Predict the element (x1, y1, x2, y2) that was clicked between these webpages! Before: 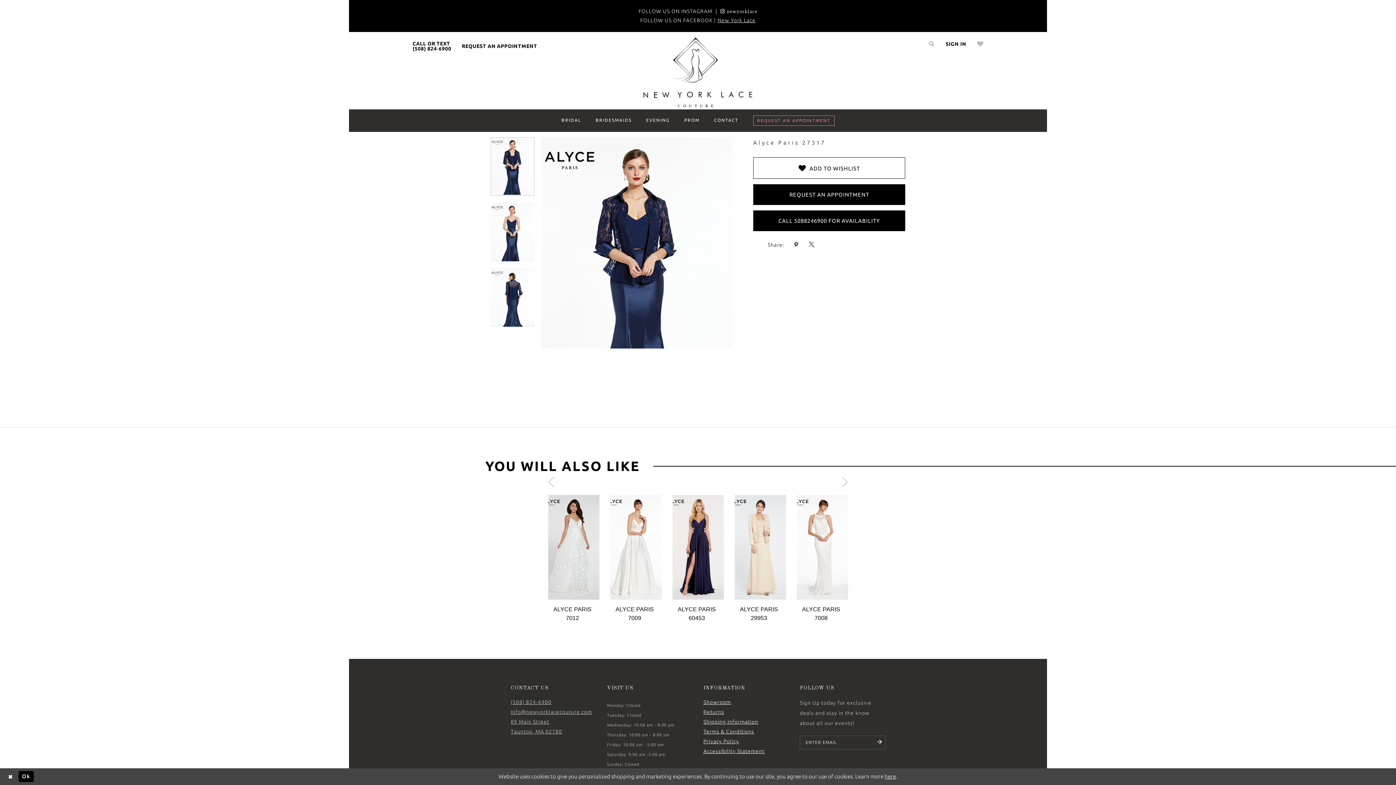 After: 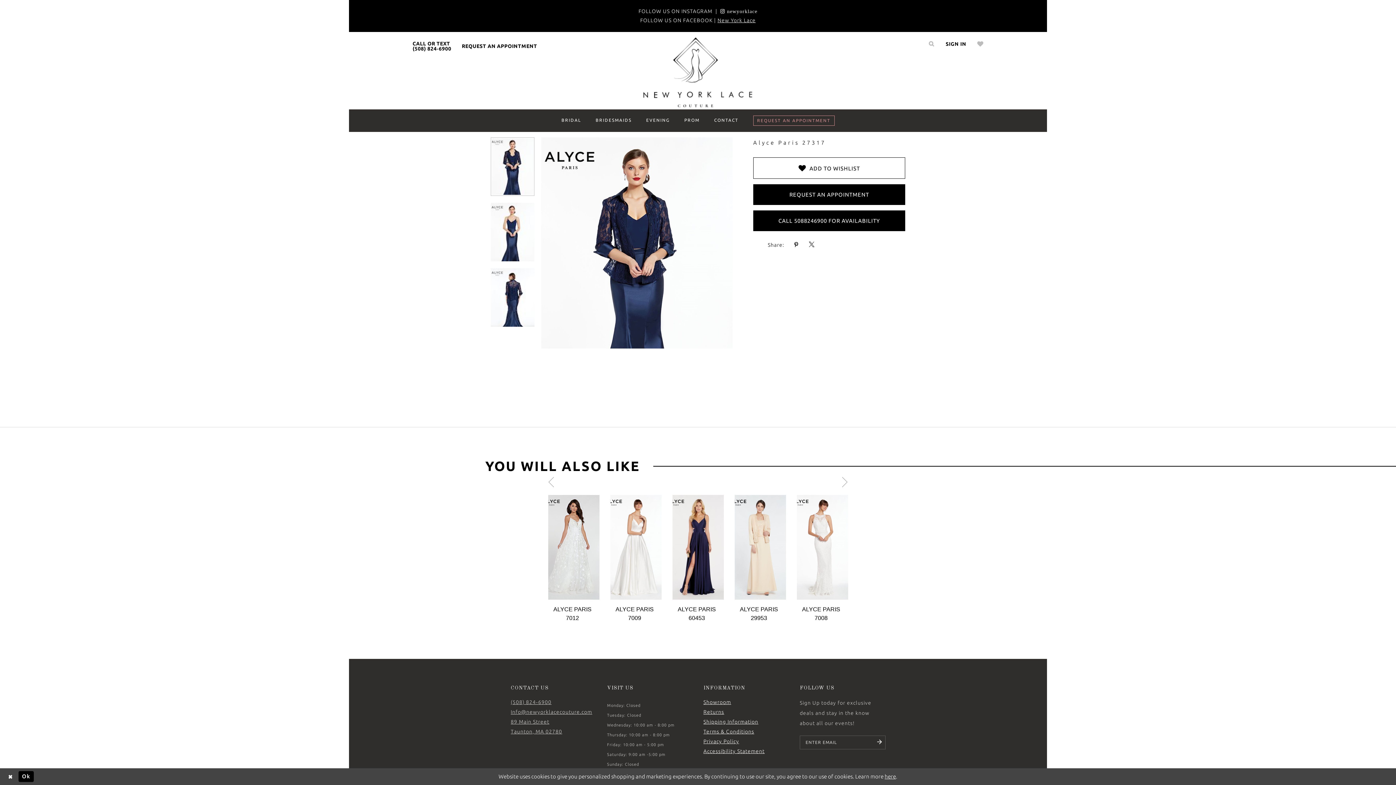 Action: bbox: (717, 17, 755, 23) label: Opens in new tab